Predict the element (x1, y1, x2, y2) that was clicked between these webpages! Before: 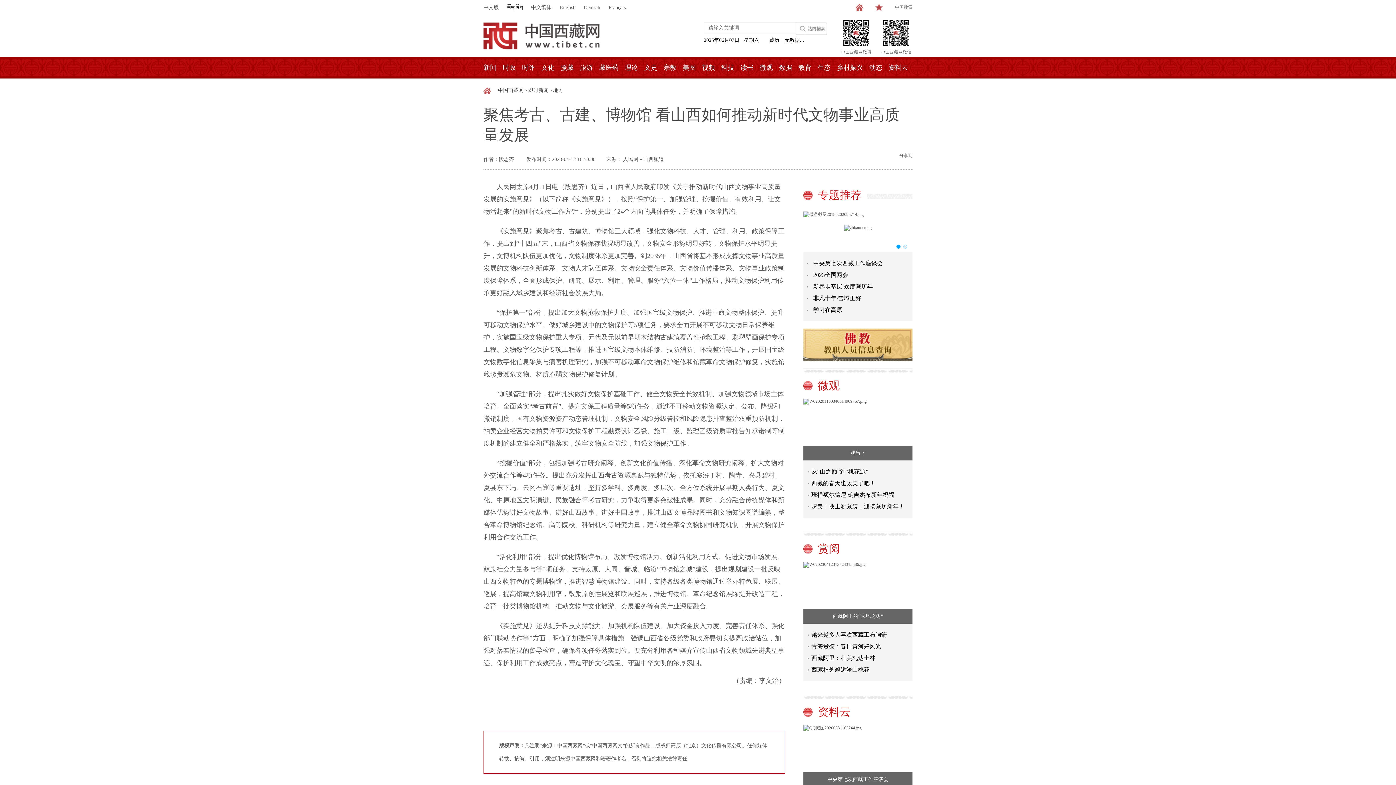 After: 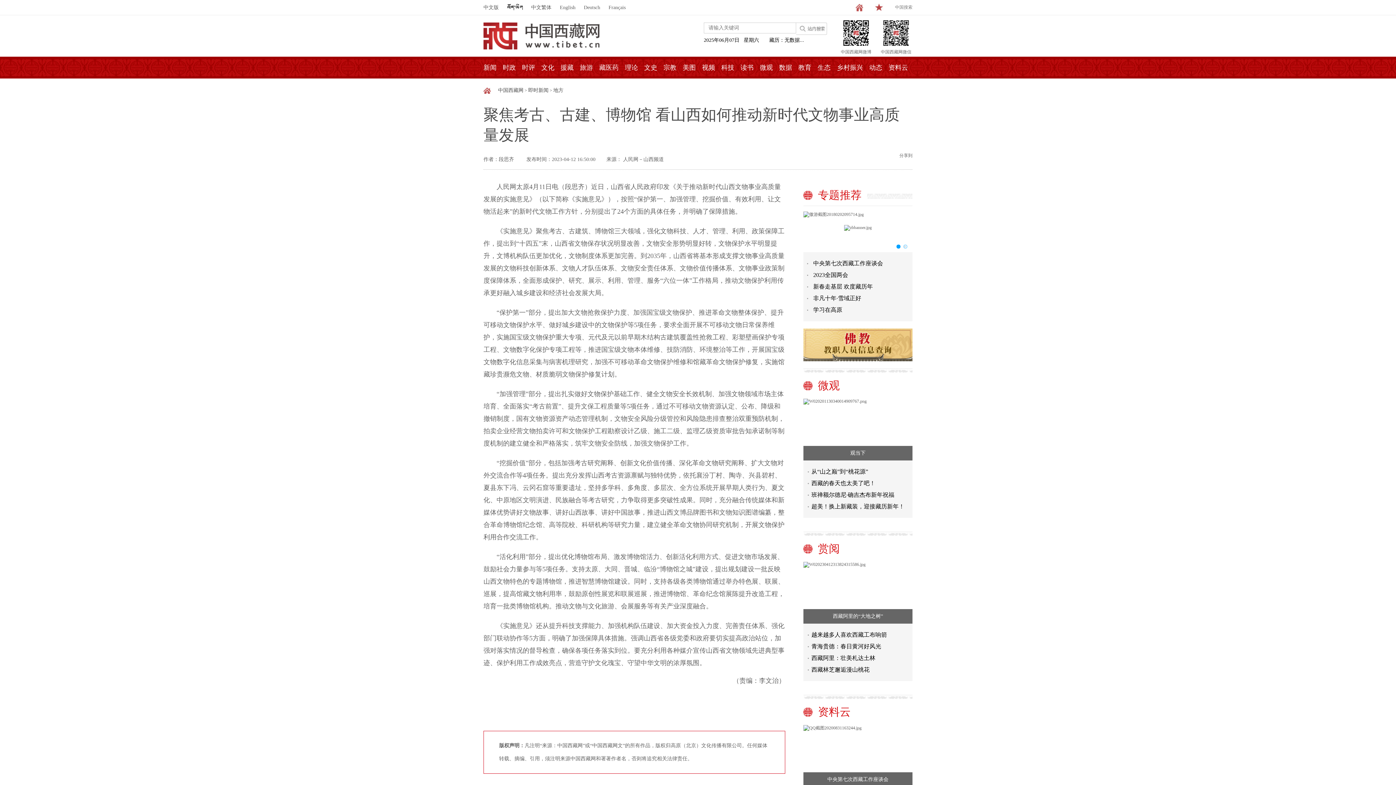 Action: bbox: (663, 56, 676, 78) label: 宗教